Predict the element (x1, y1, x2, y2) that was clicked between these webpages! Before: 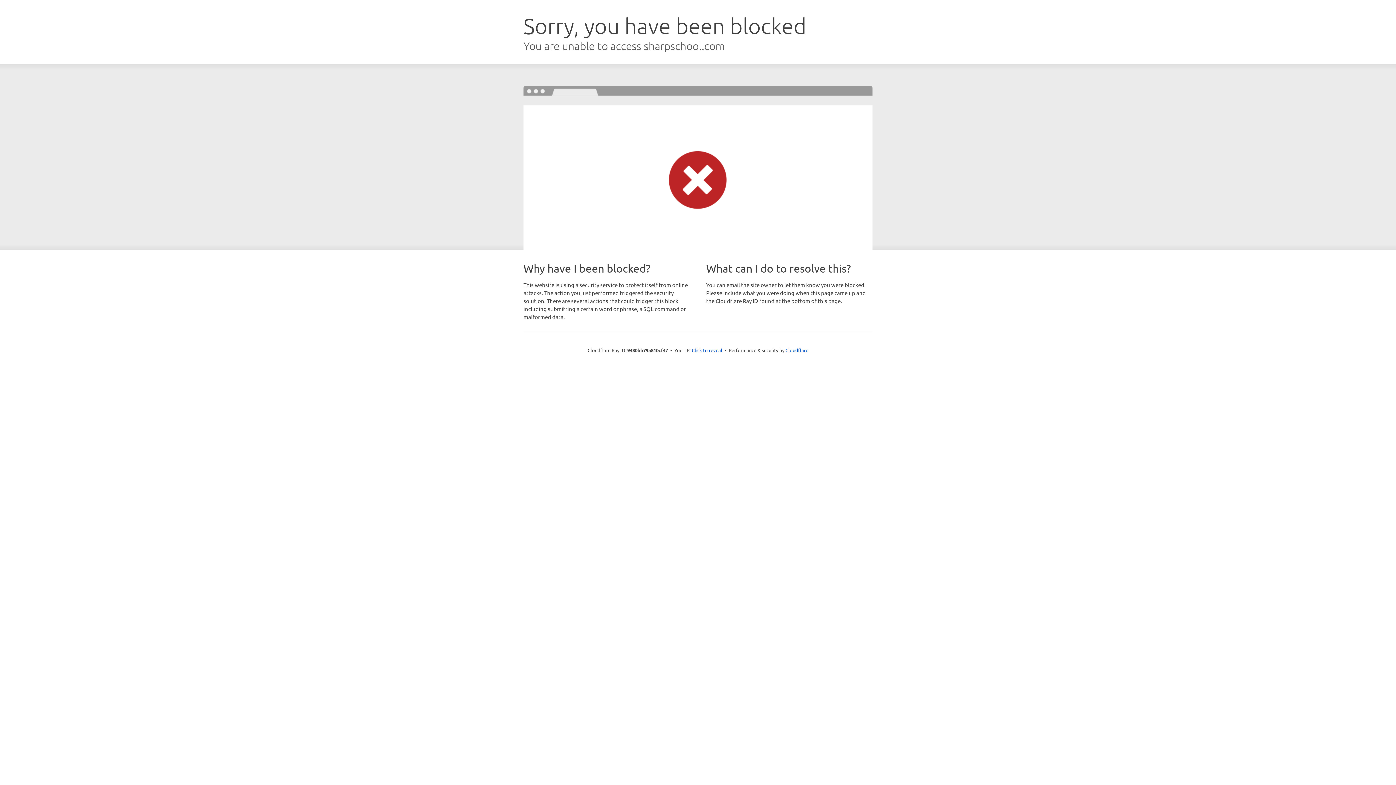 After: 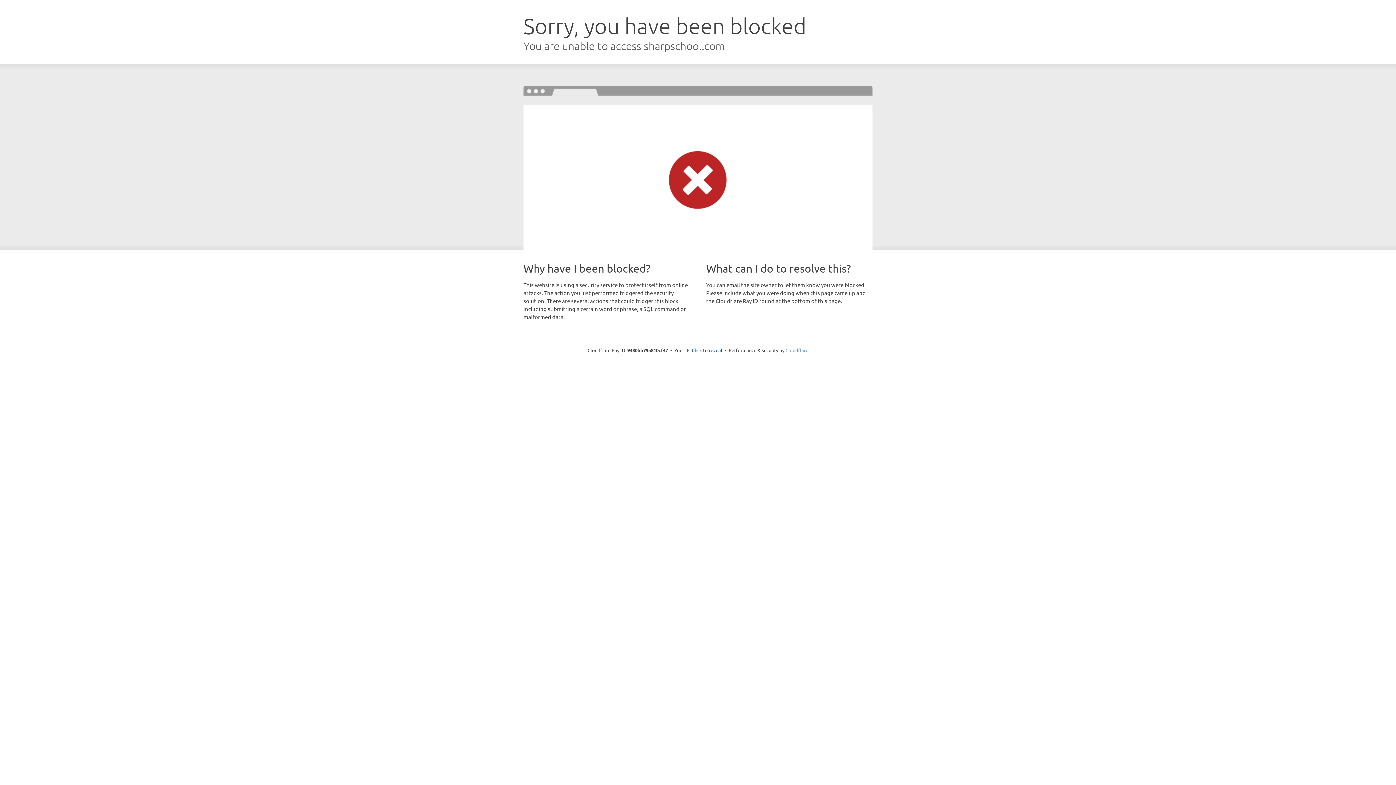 Action: label: Cloudflare bbox: (785, 347, 808, 353)